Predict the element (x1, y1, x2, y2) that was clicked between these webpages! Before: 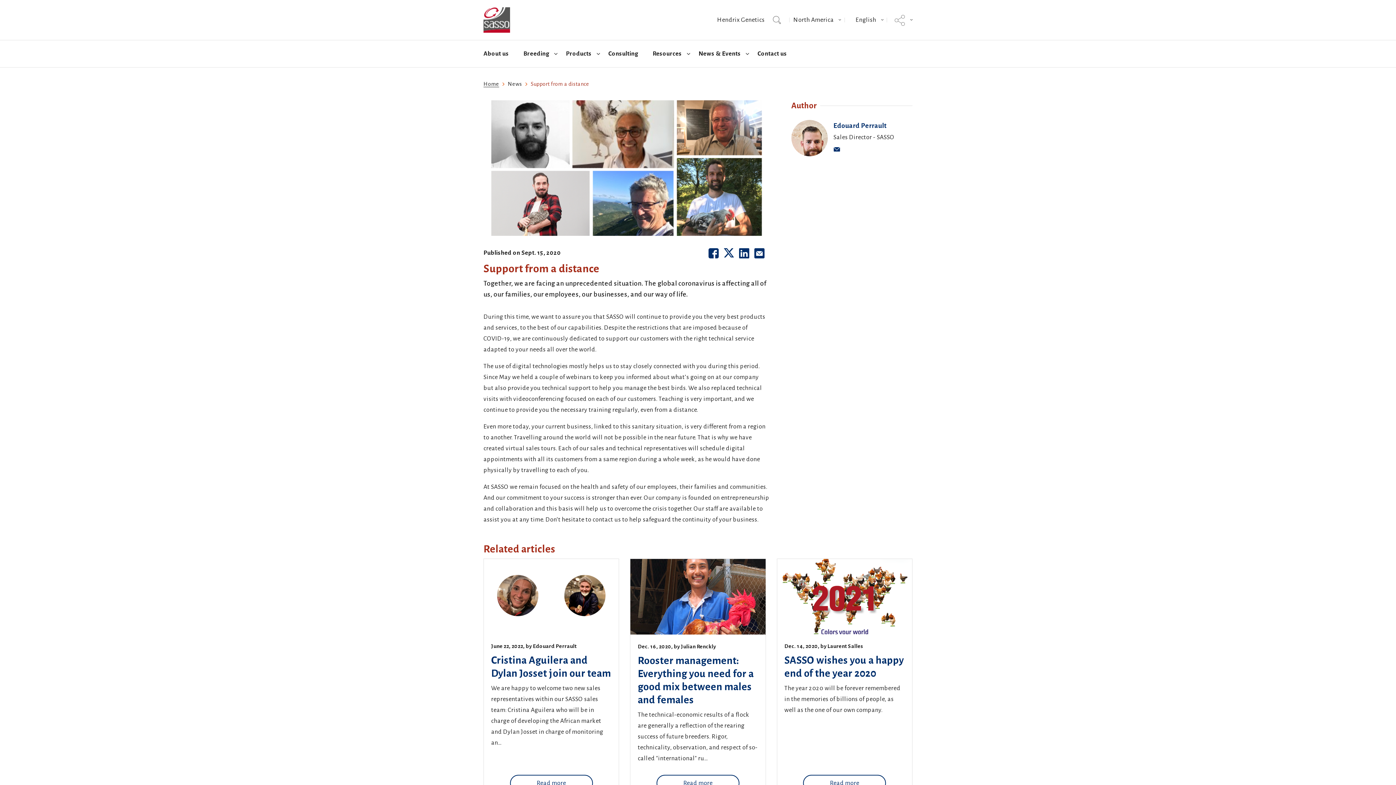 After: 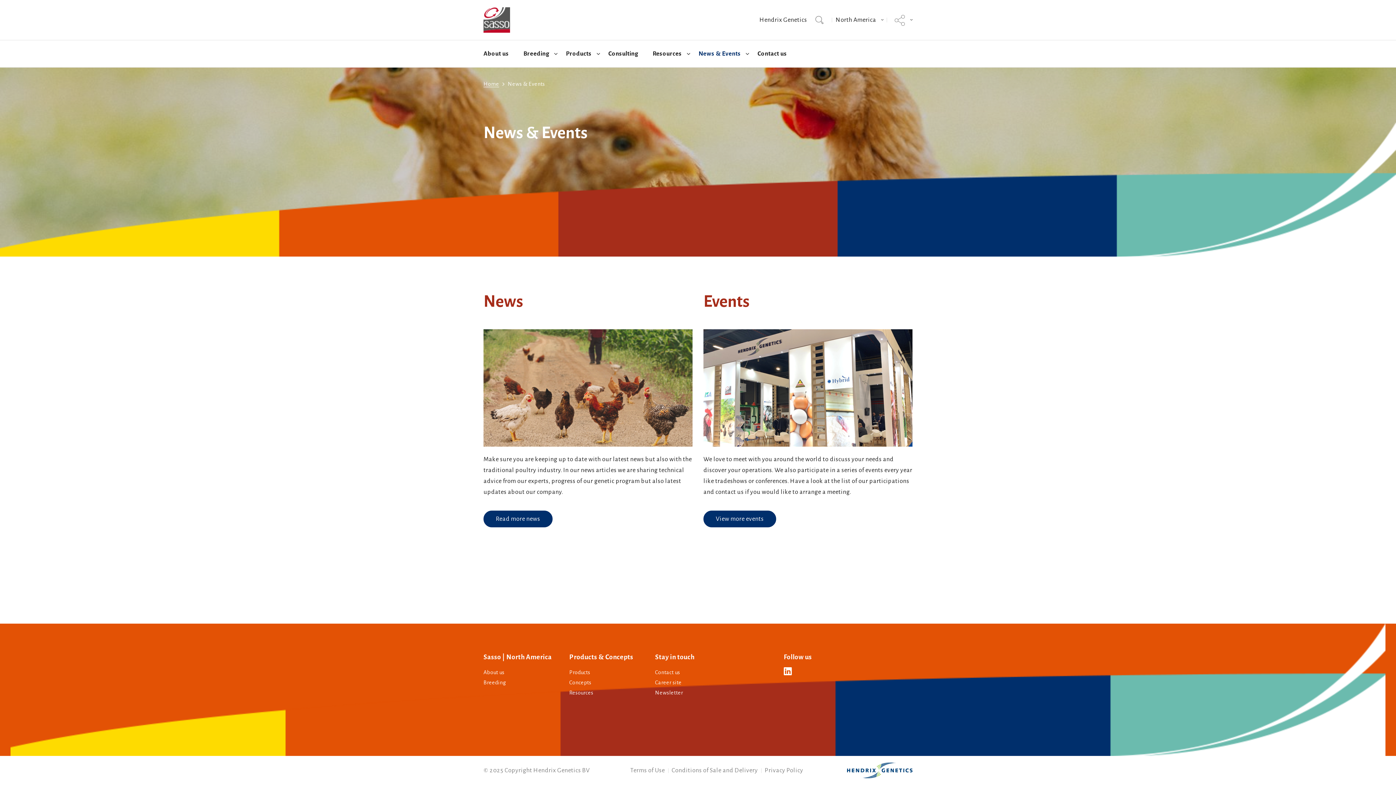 Action: bbox: (691, 40, 741, 67) label: News & Events